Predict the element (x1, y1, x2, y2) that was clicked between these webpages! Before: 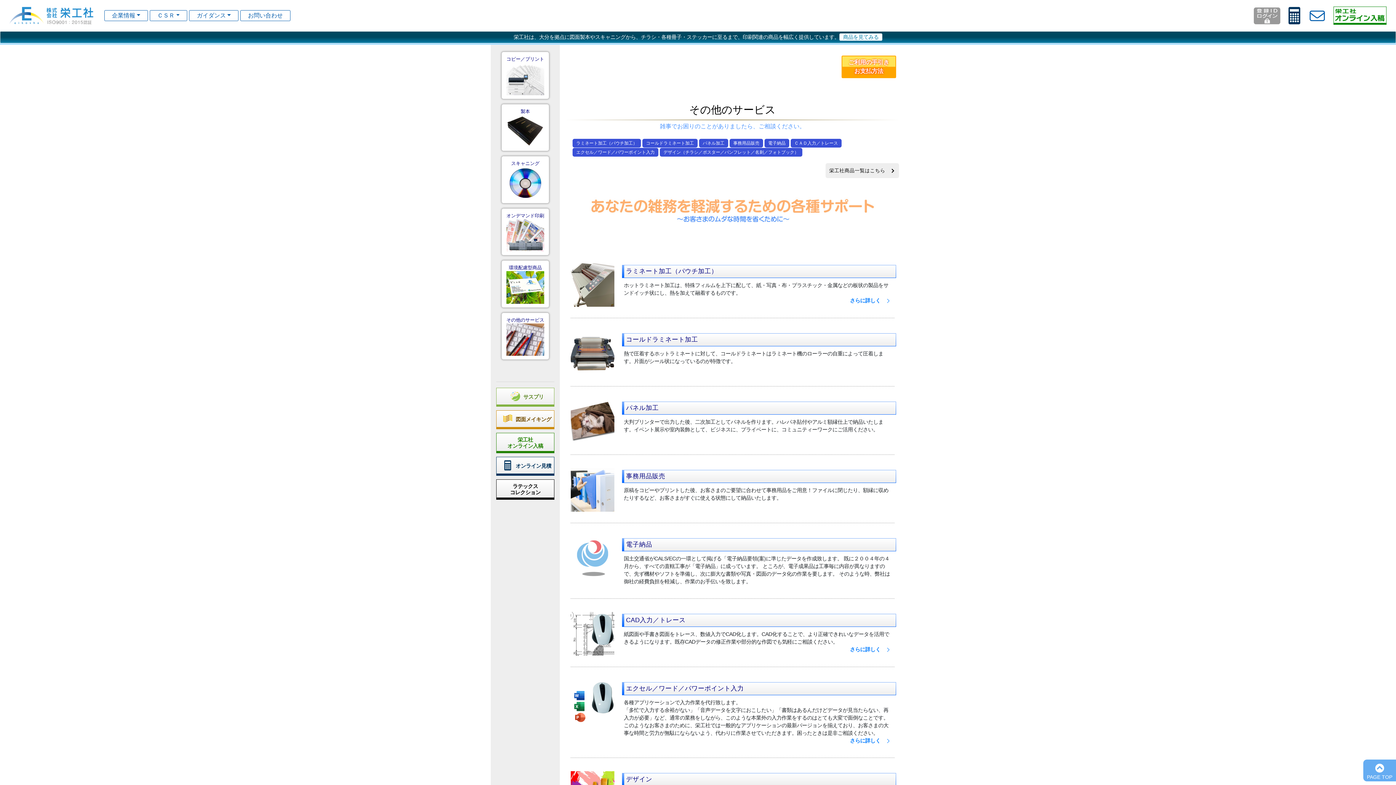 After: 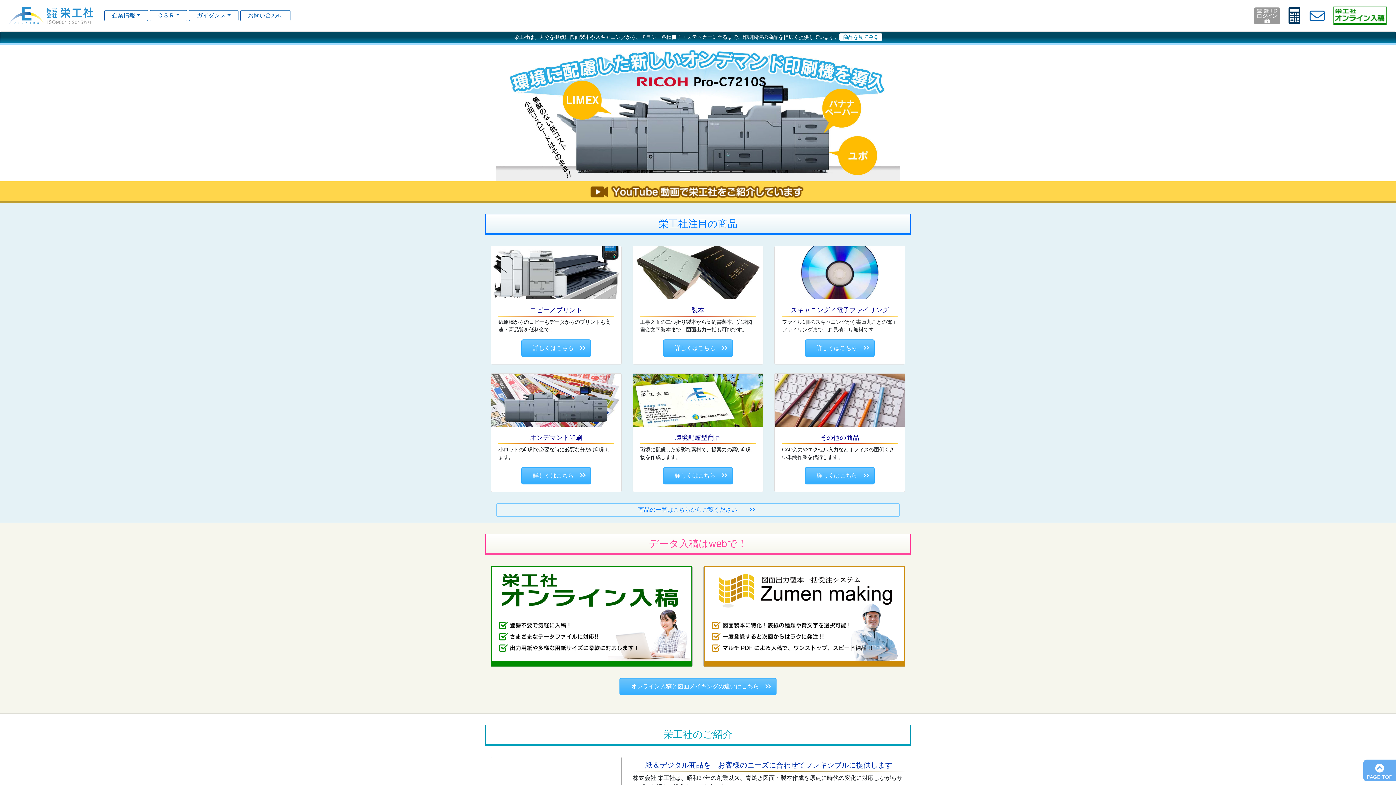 Action: bbox: (5, 2, 96, 28)